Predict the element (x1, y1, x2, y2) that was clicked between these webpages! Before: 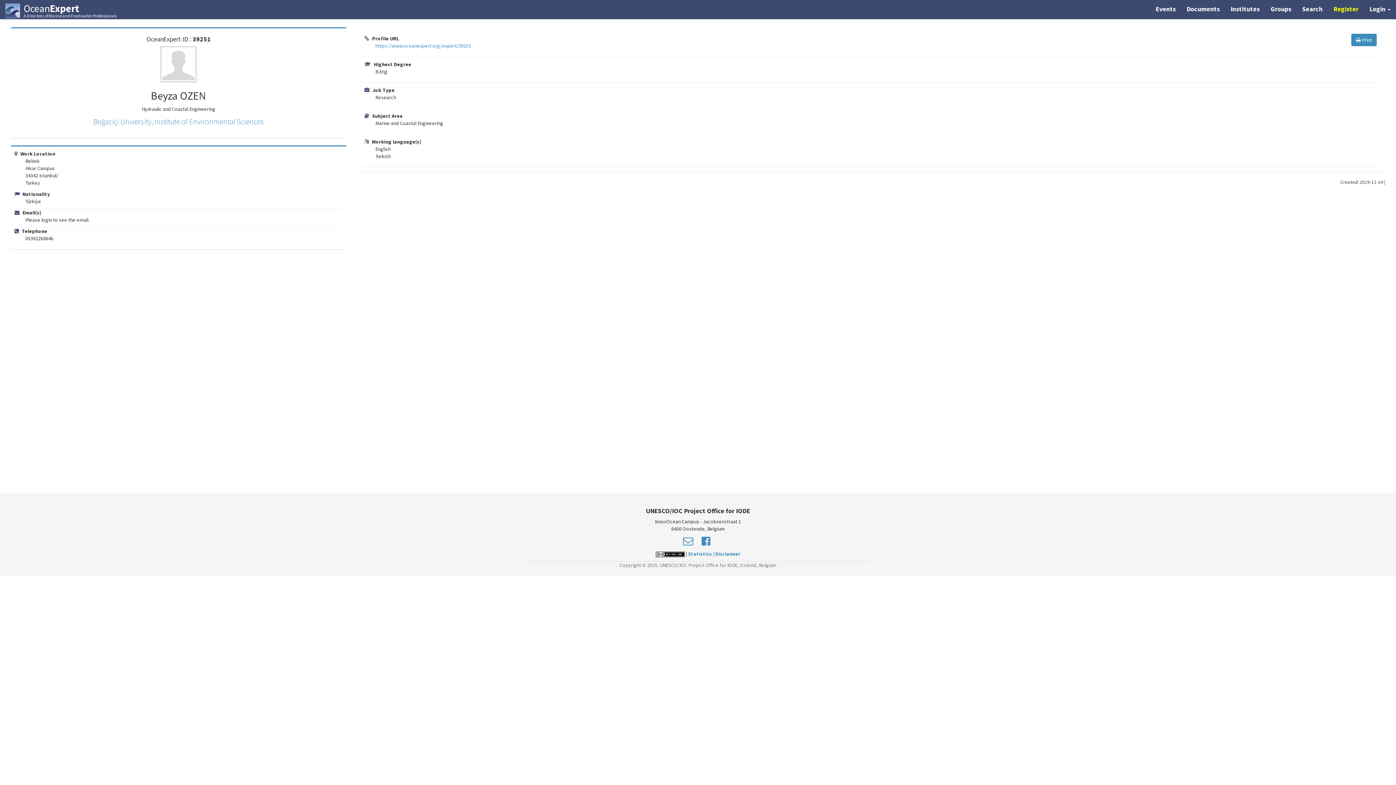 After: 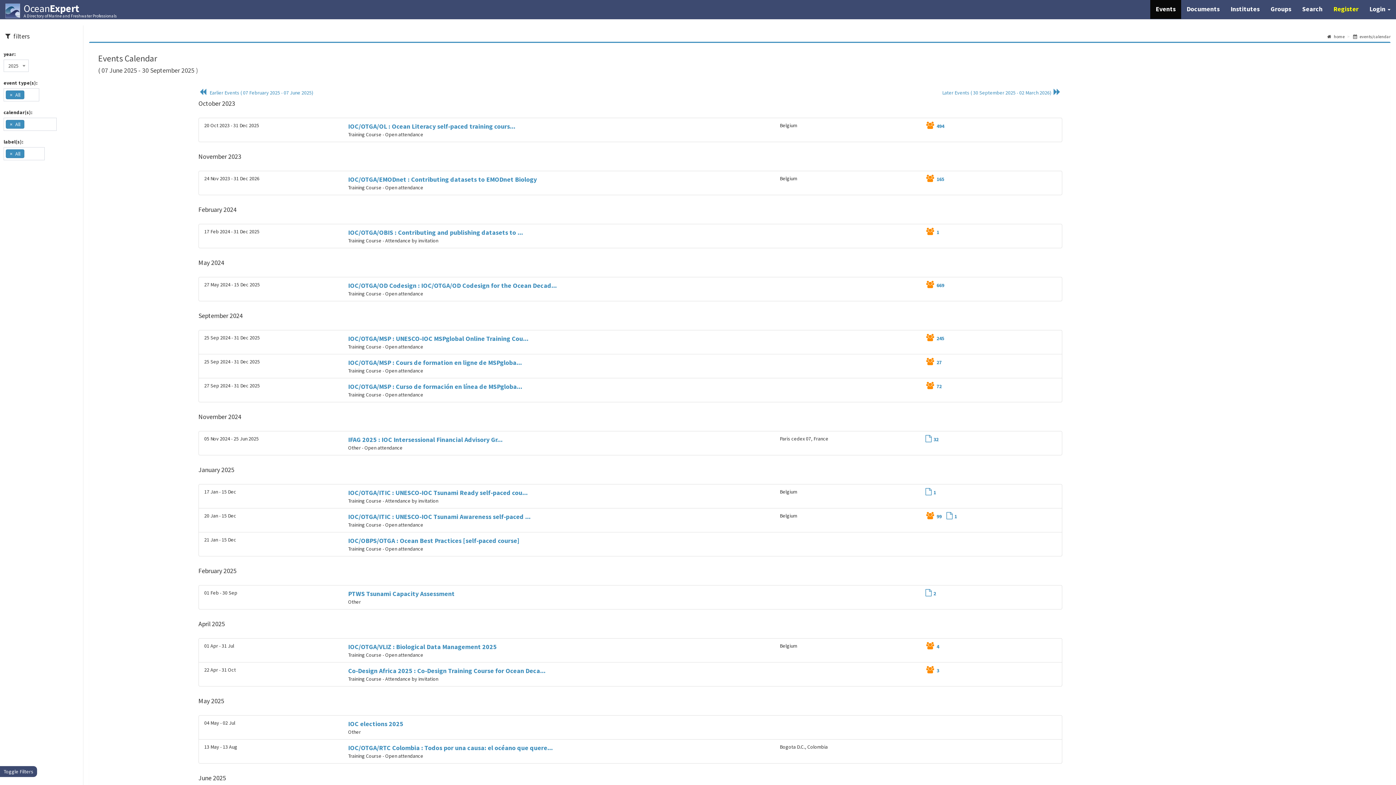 Action: label: Events bbox: (1150, 0, 1181, 18)